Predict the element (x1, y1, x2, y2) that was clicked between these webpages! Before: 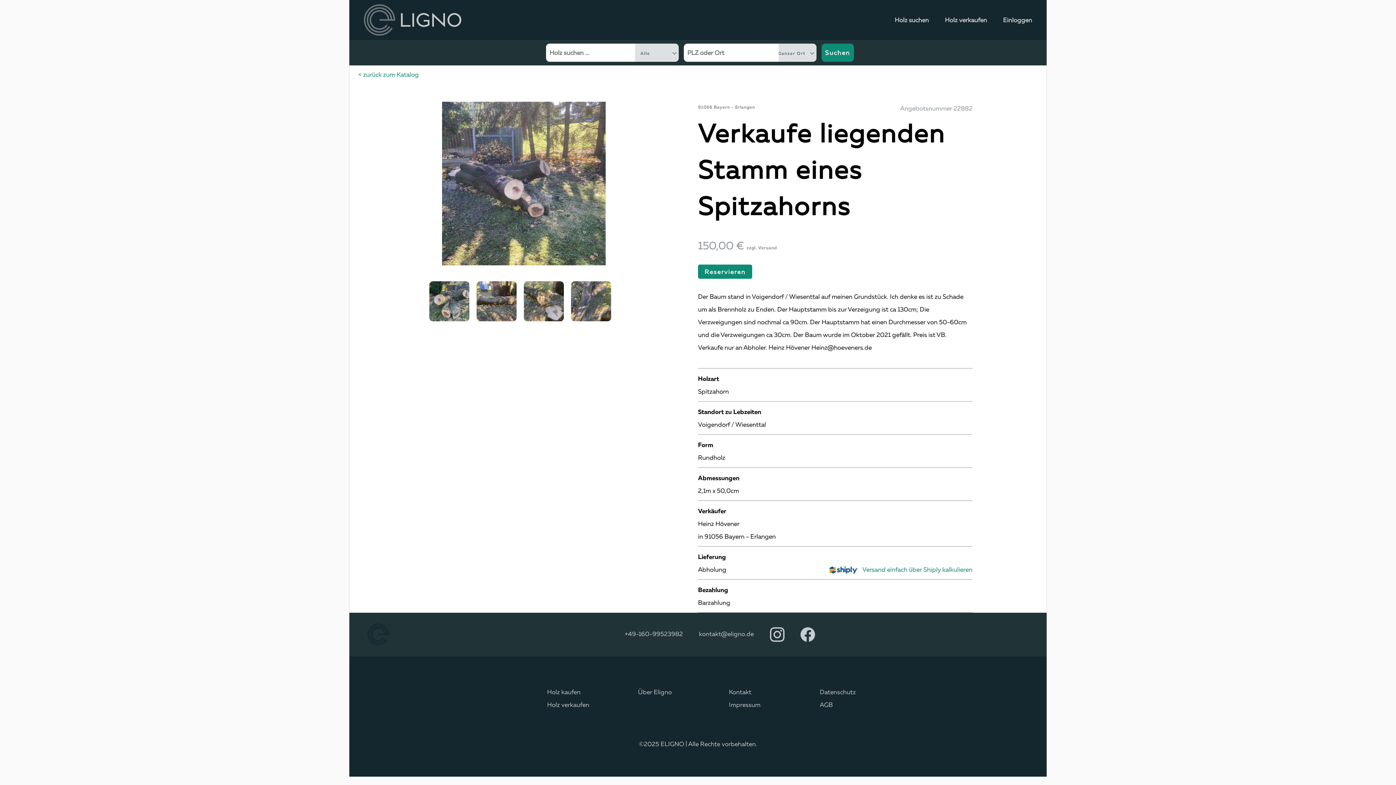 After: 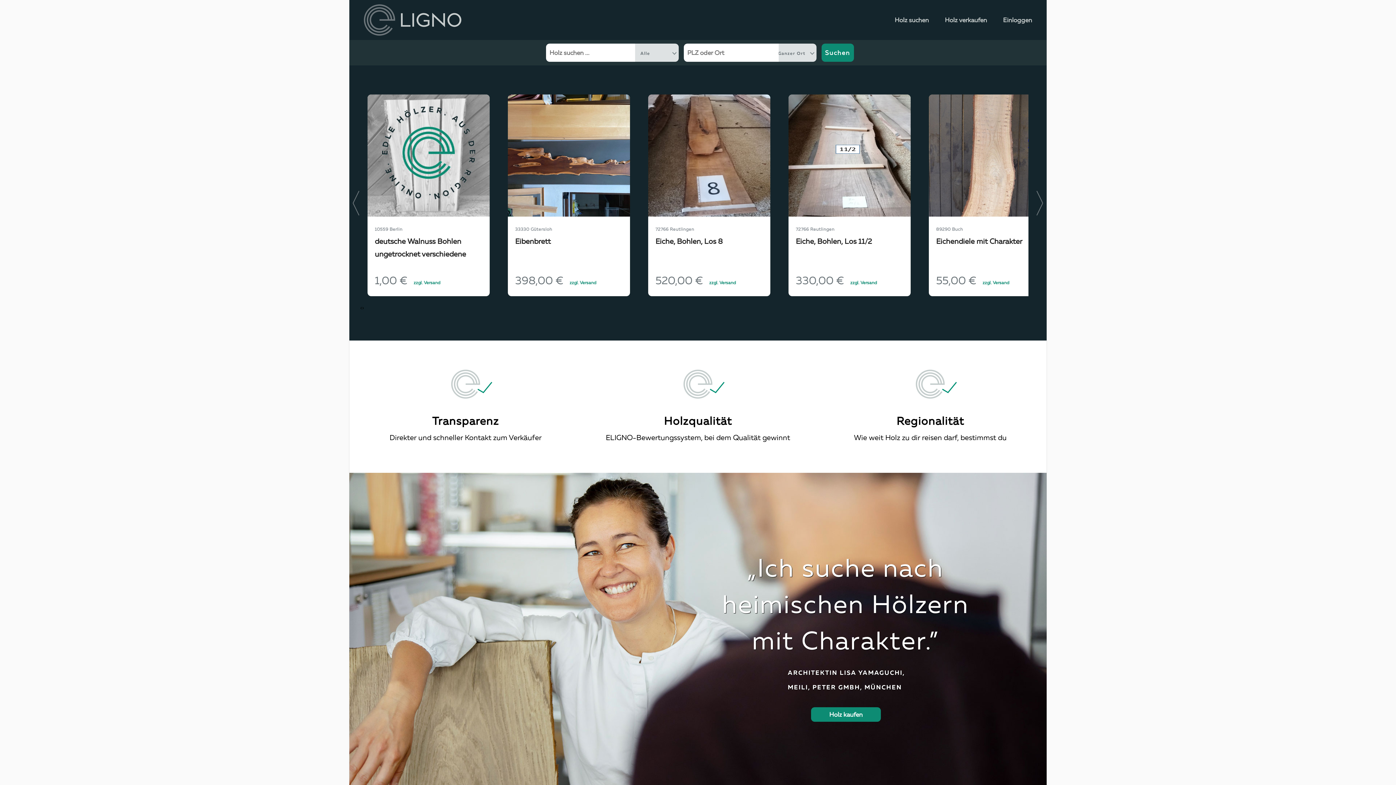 Action: bbox: (349, 33, 476, 41)